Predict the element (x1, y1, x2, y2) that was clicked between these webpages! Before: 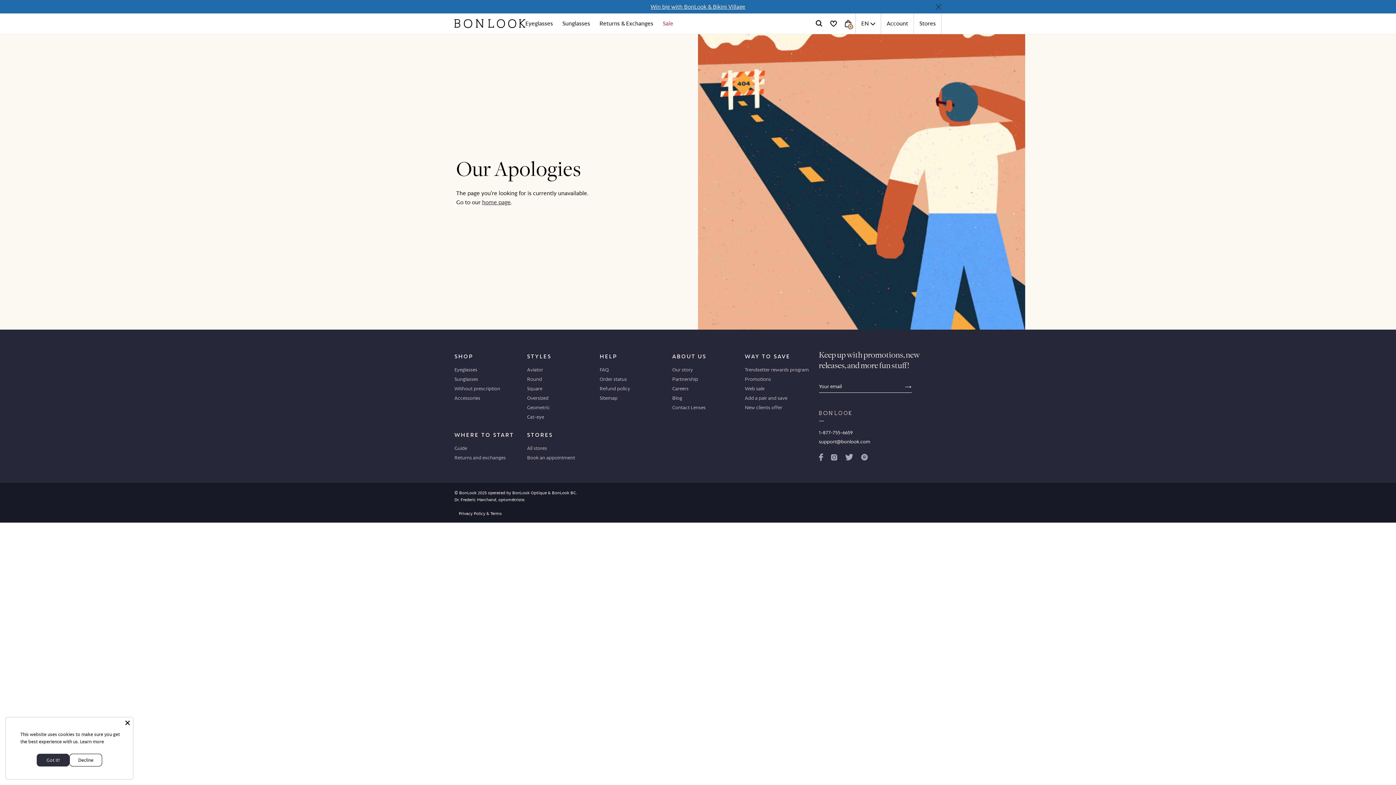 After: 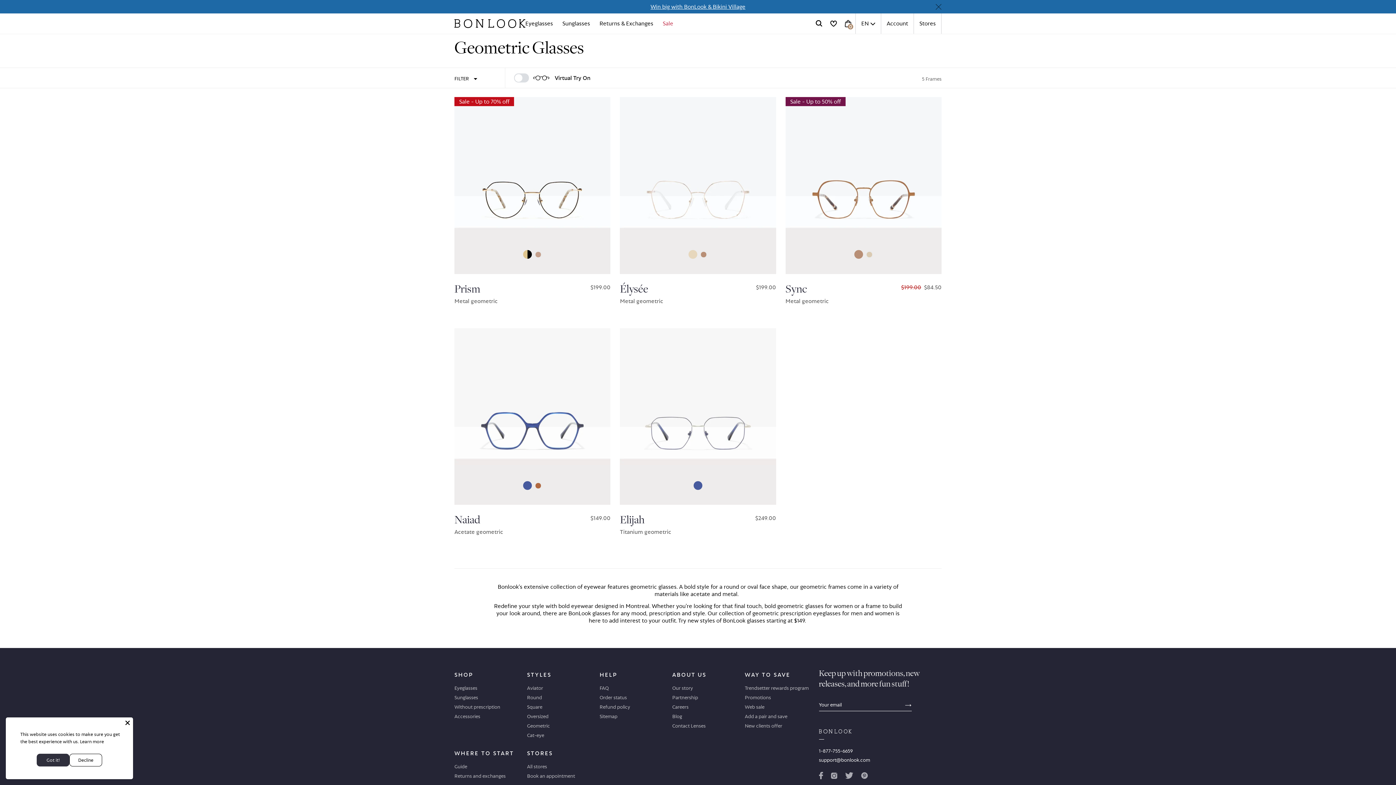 Action: bbox: (527, 403, 550, 411) label: Geometric